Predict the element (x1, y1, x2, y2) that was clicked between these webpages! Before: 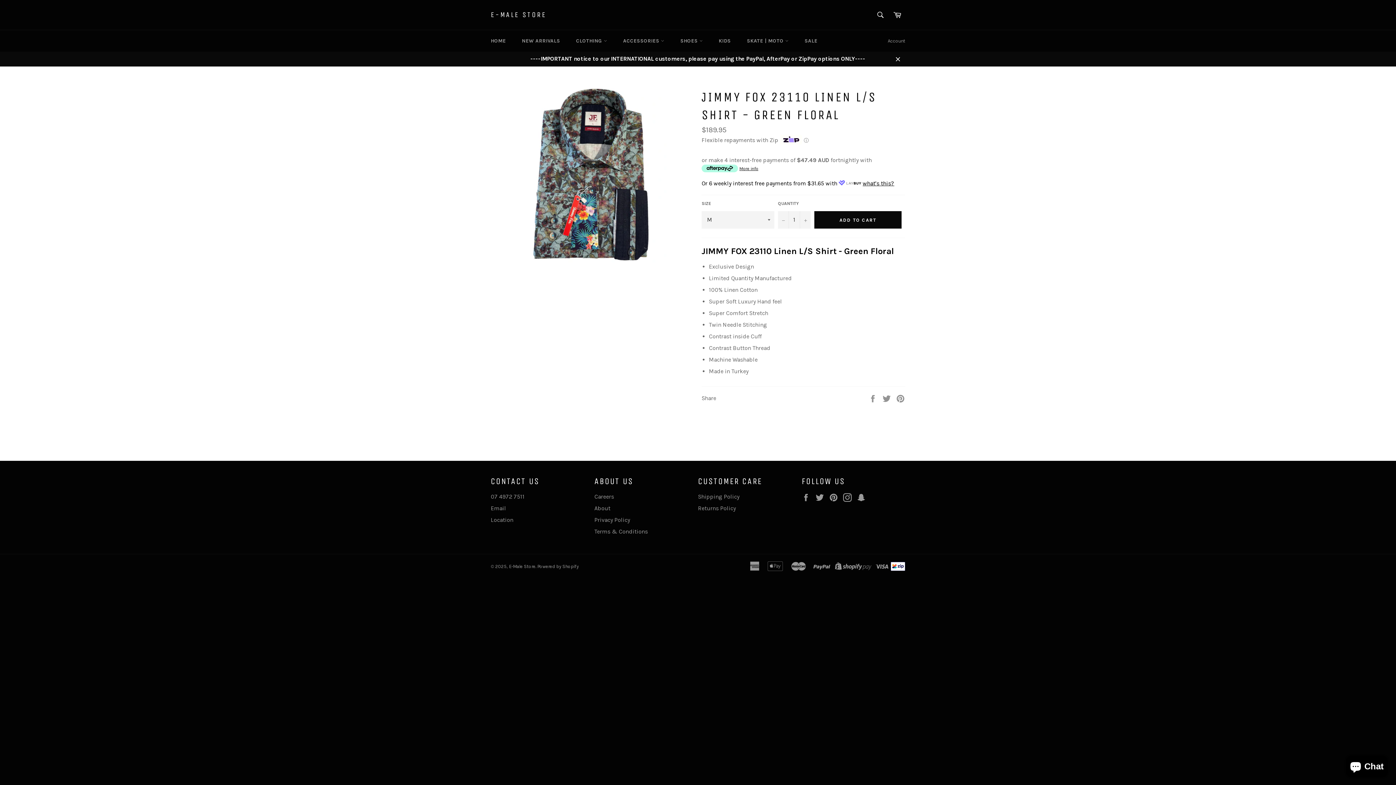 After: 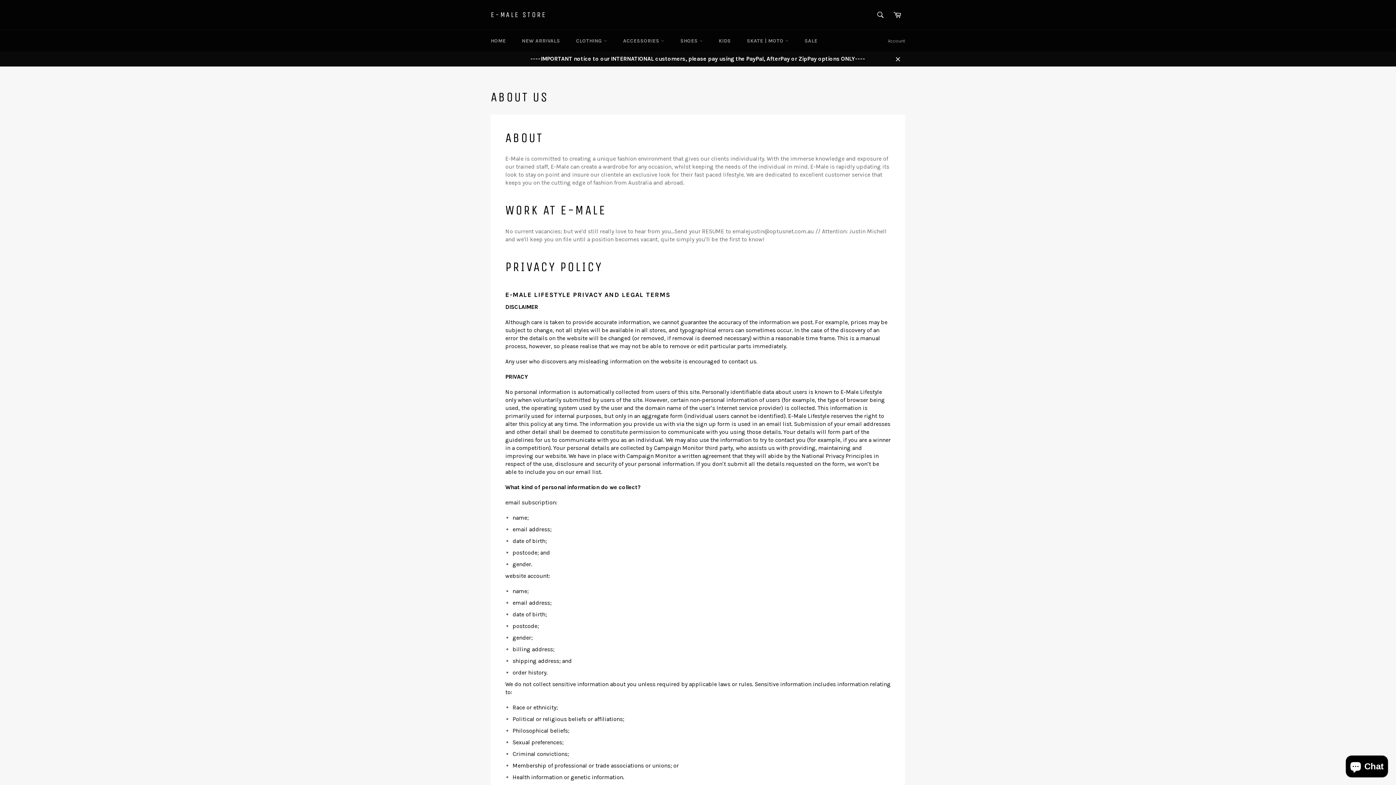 Action: bbox: (594, 493, 614, 500) label: Careers